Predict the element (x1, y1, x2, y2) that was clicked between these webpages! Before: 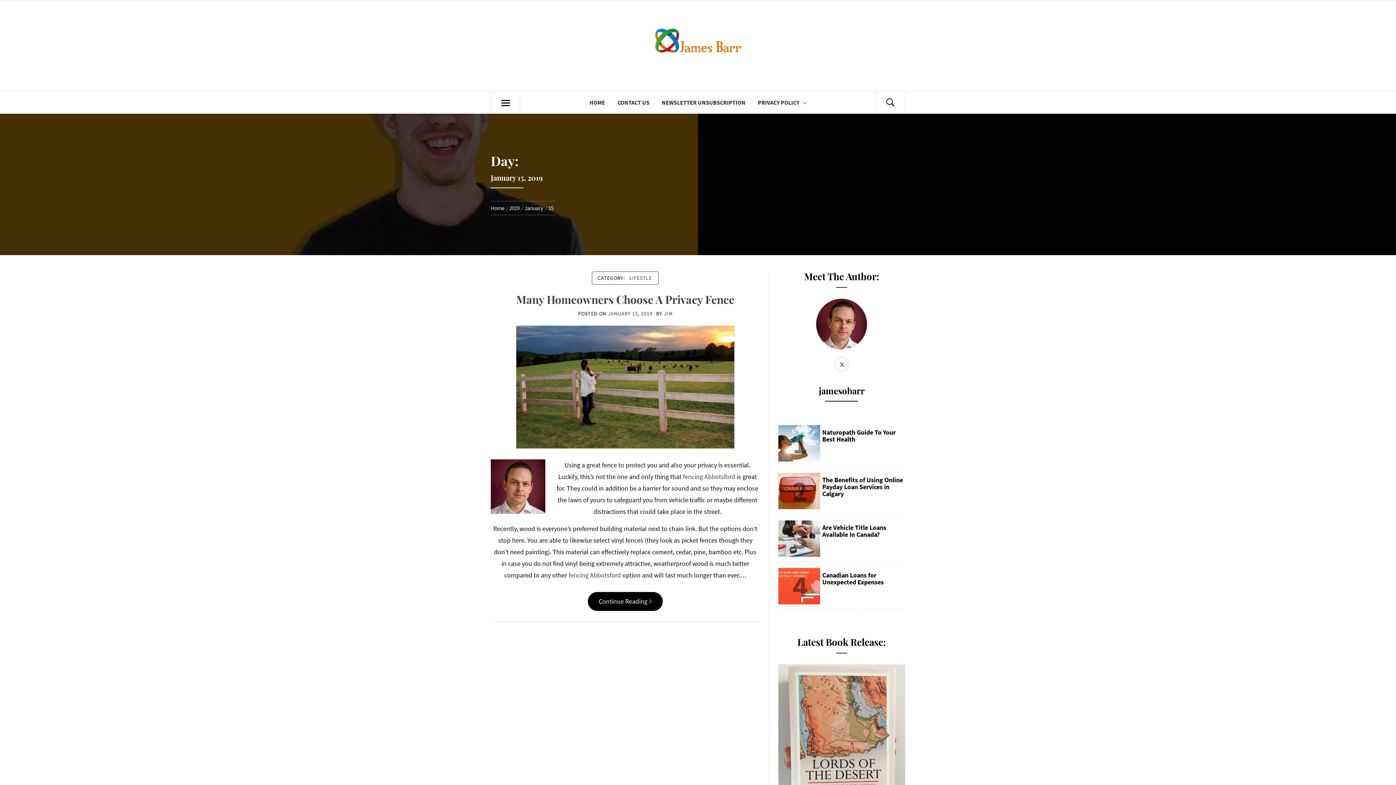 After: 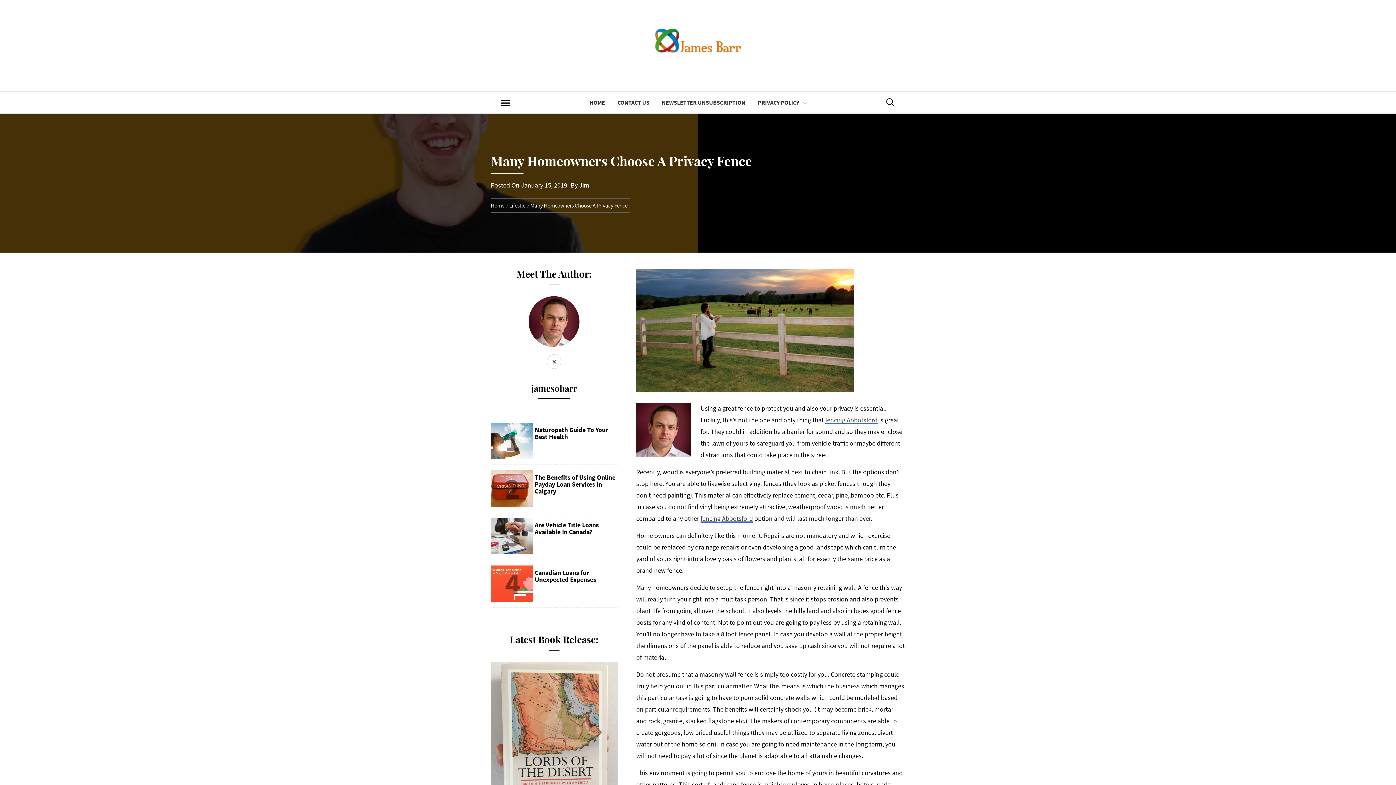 Action: bbox: (587, 592, 662, 611) label: Continue Reading